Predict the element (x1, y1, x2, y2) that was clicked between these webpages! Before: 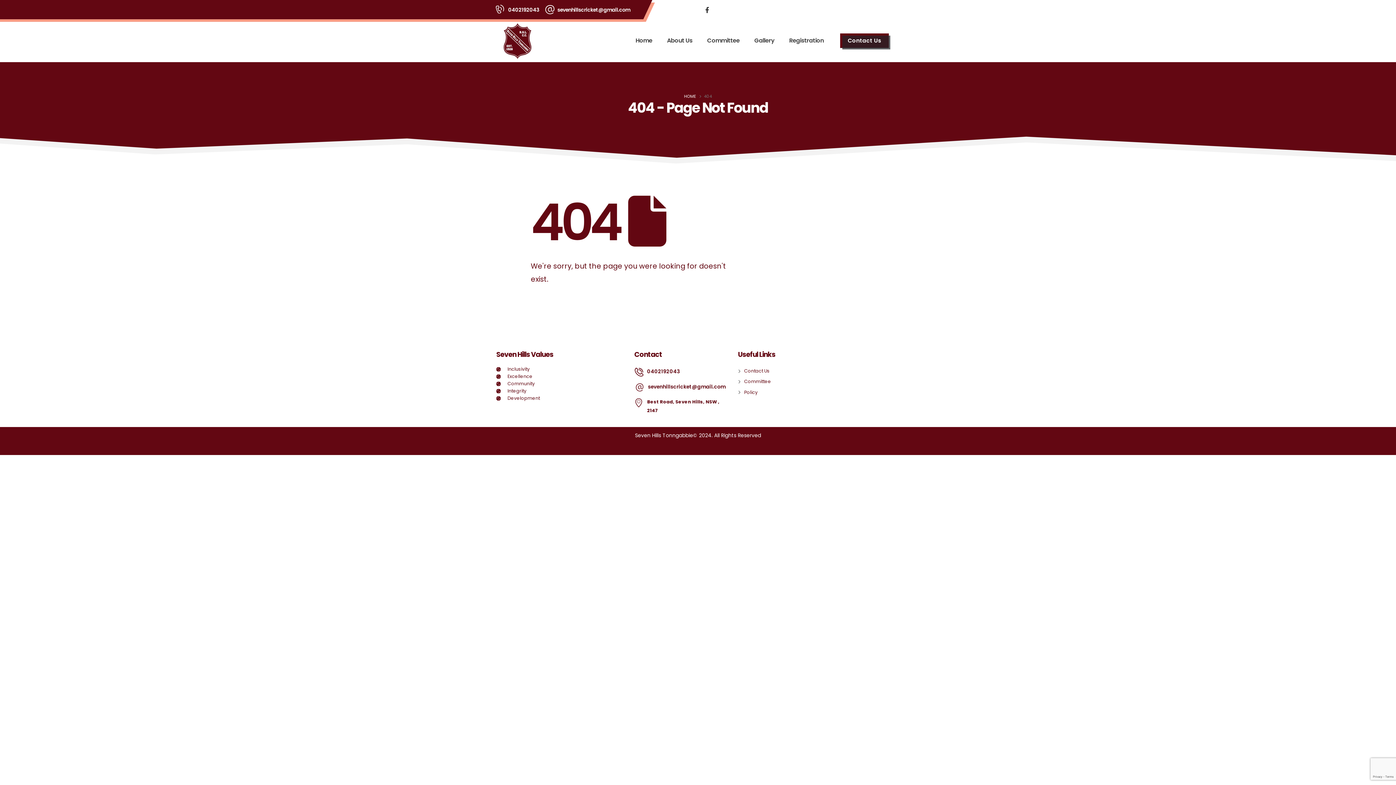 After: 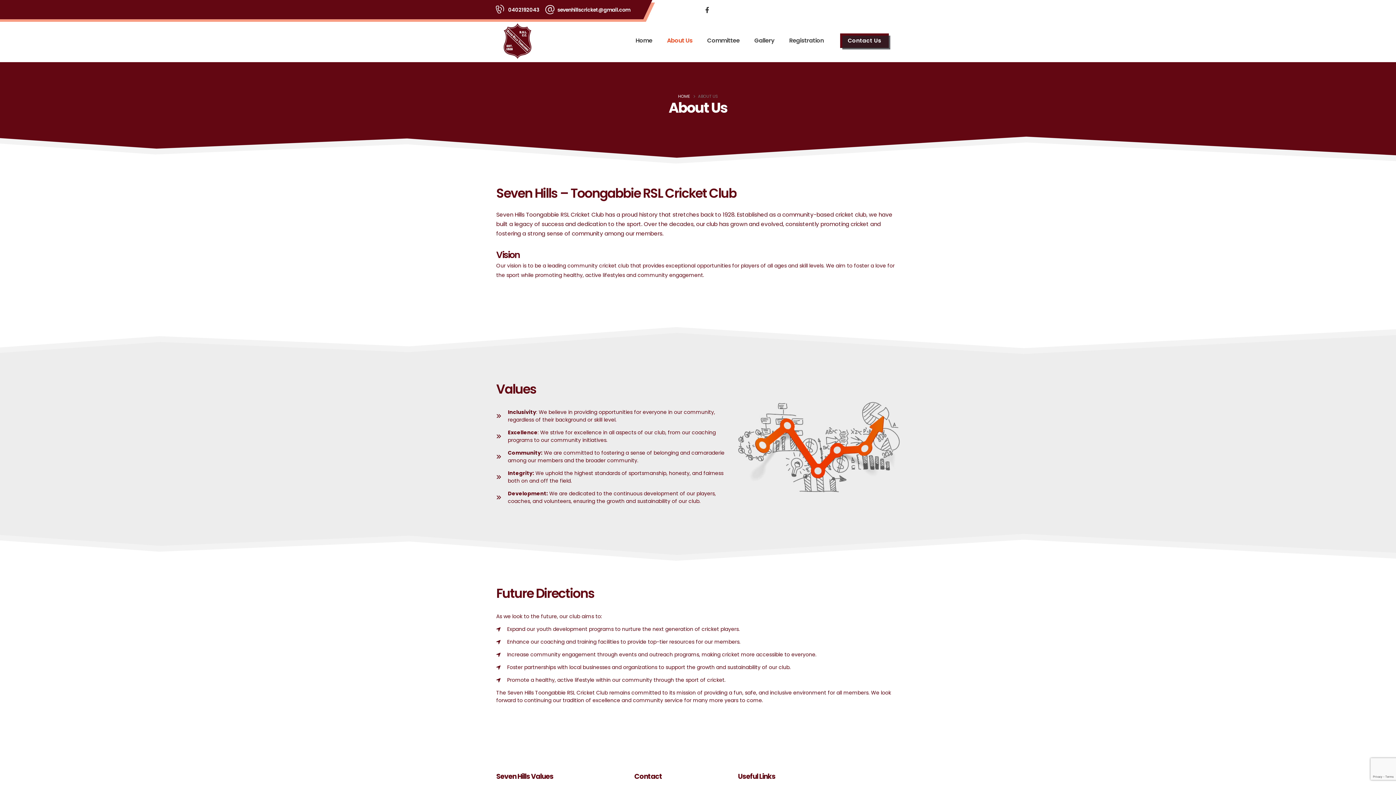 Action: bbox: (660, 19, 699, 61) label: About Us